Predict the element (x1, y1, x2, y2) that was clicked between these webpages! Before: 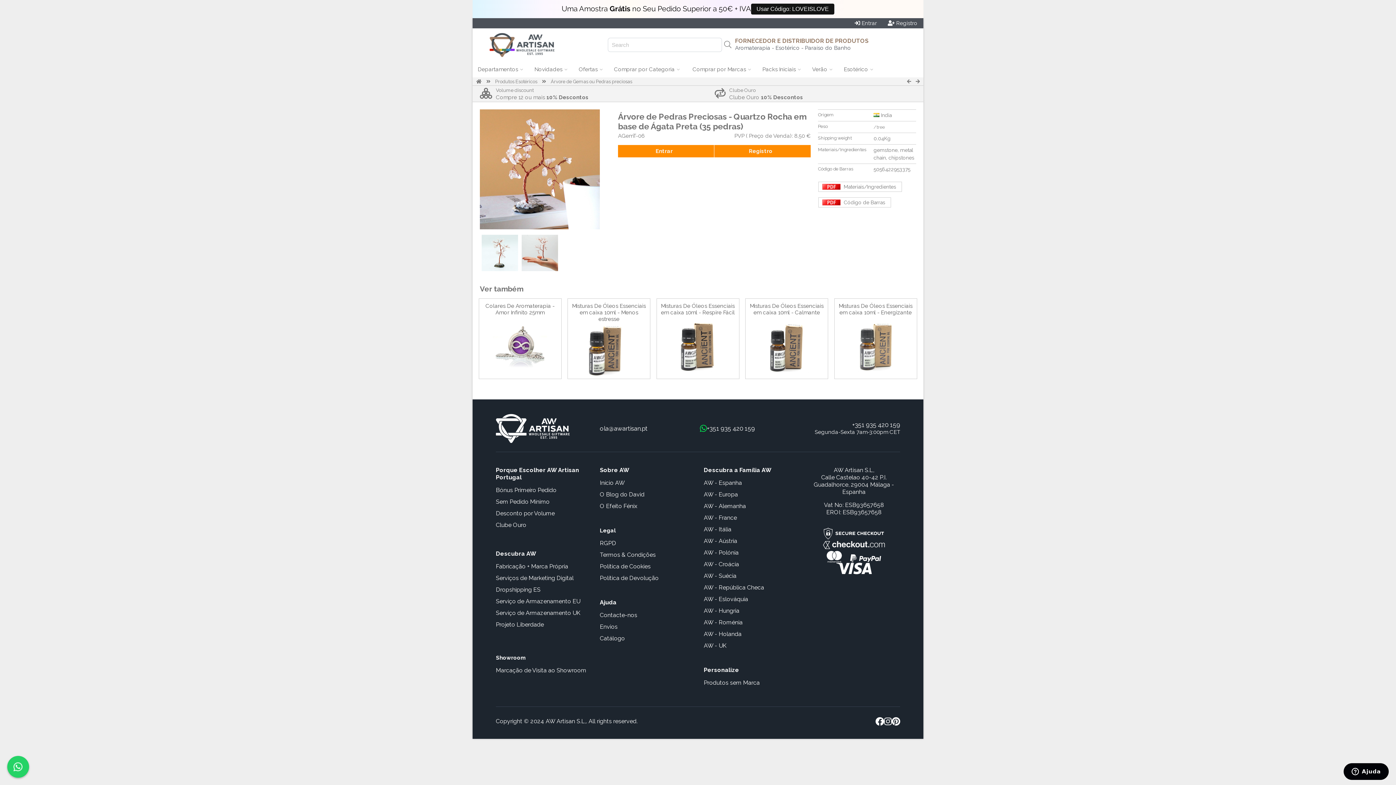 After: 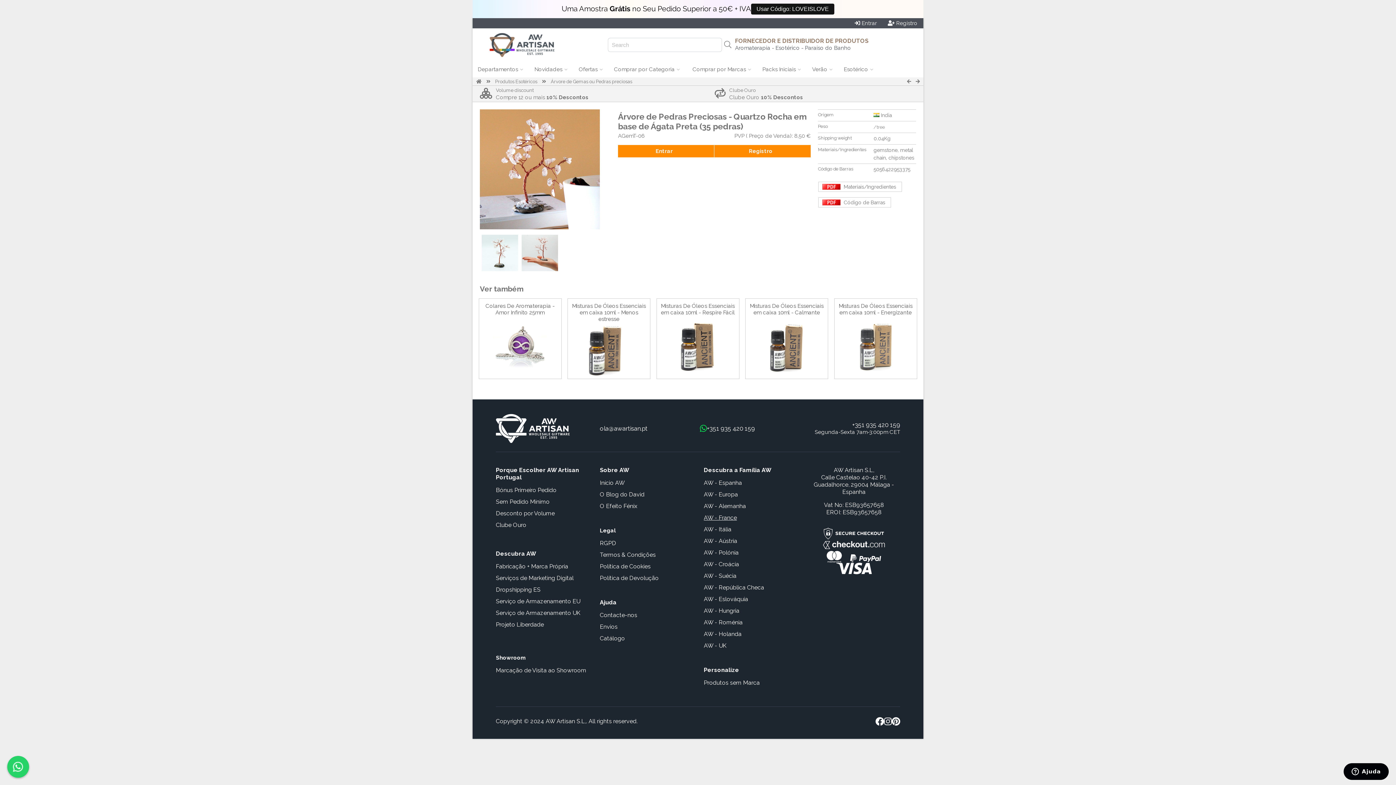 Action: label: AW - France bbox: (704, 514, 737, 521)